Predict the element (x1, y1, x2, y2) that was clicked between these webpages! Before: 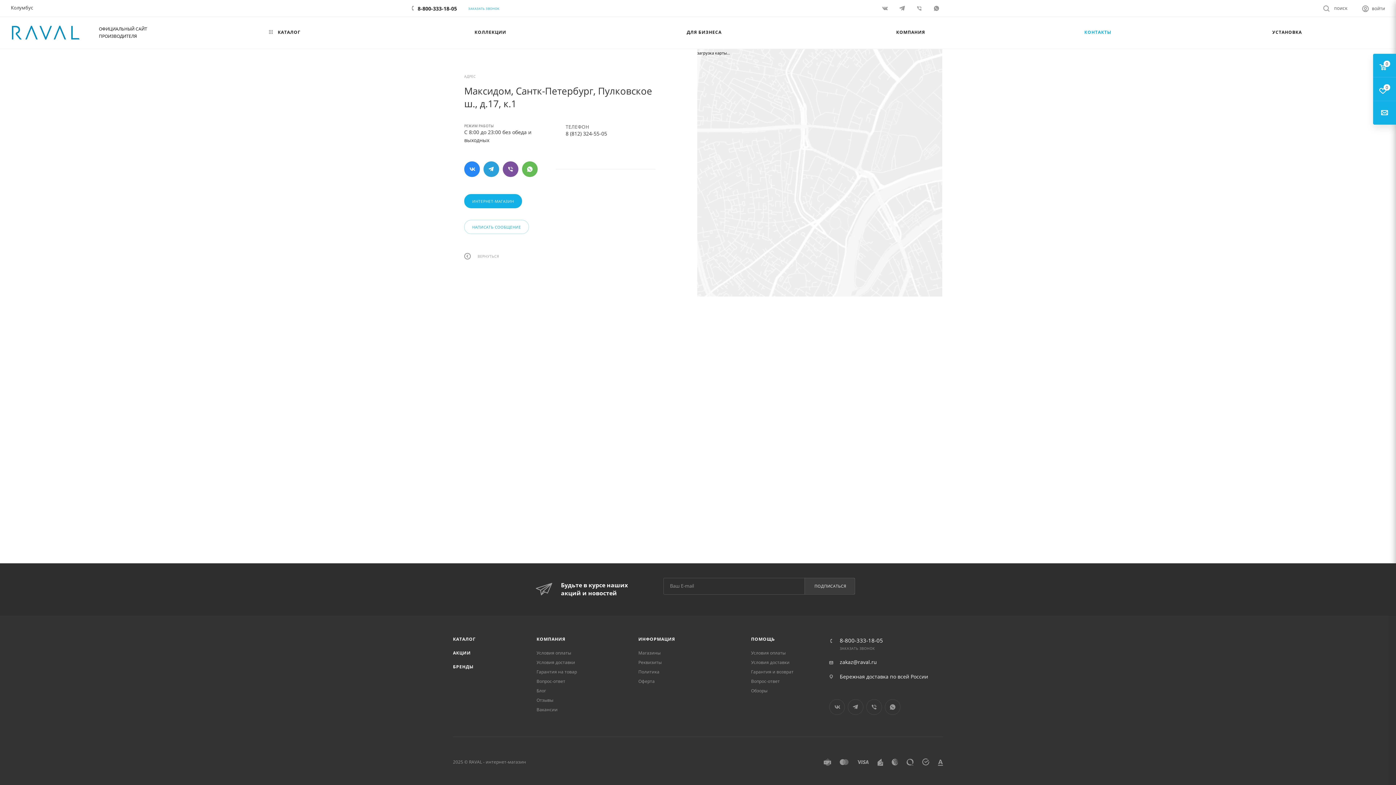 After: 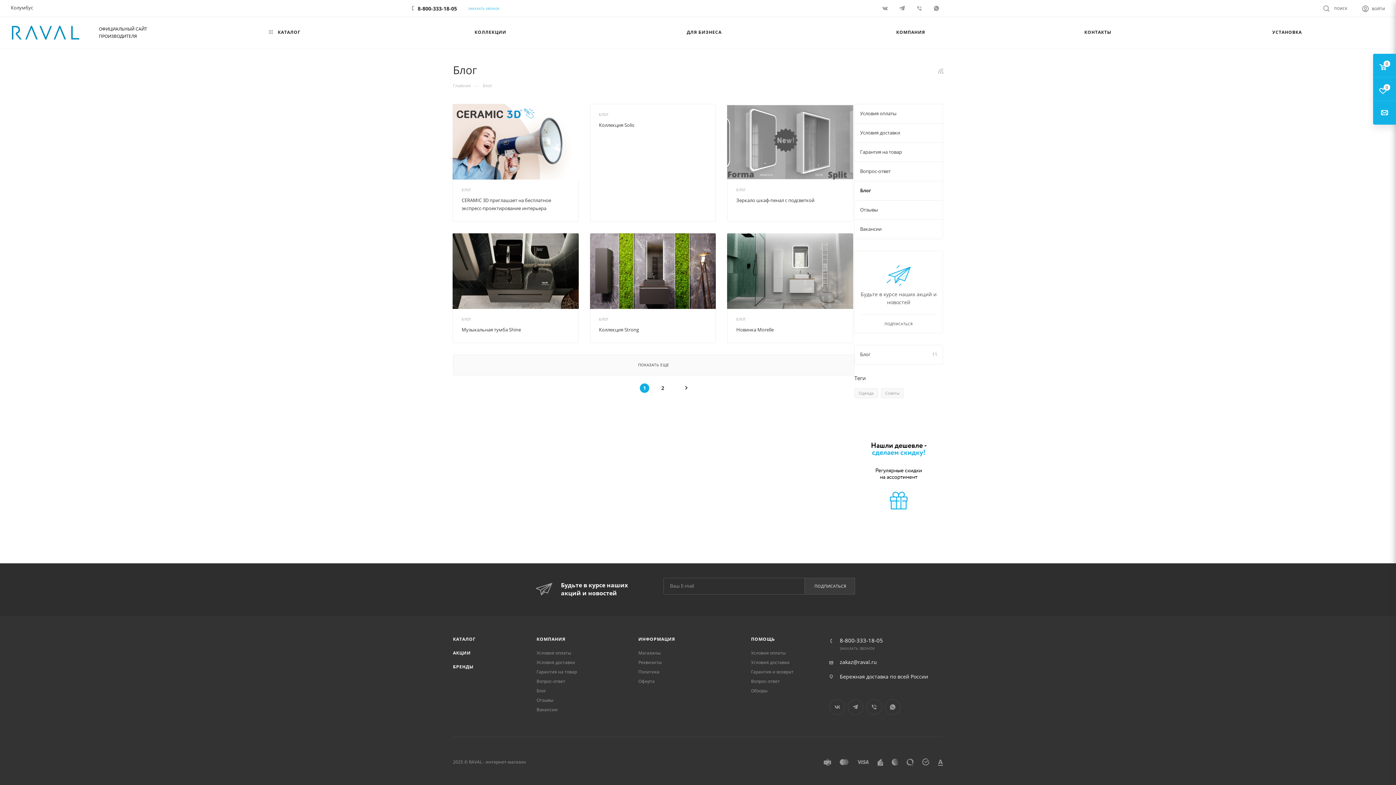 Action: label: Блог bbox: (536, 688, 546, 694)